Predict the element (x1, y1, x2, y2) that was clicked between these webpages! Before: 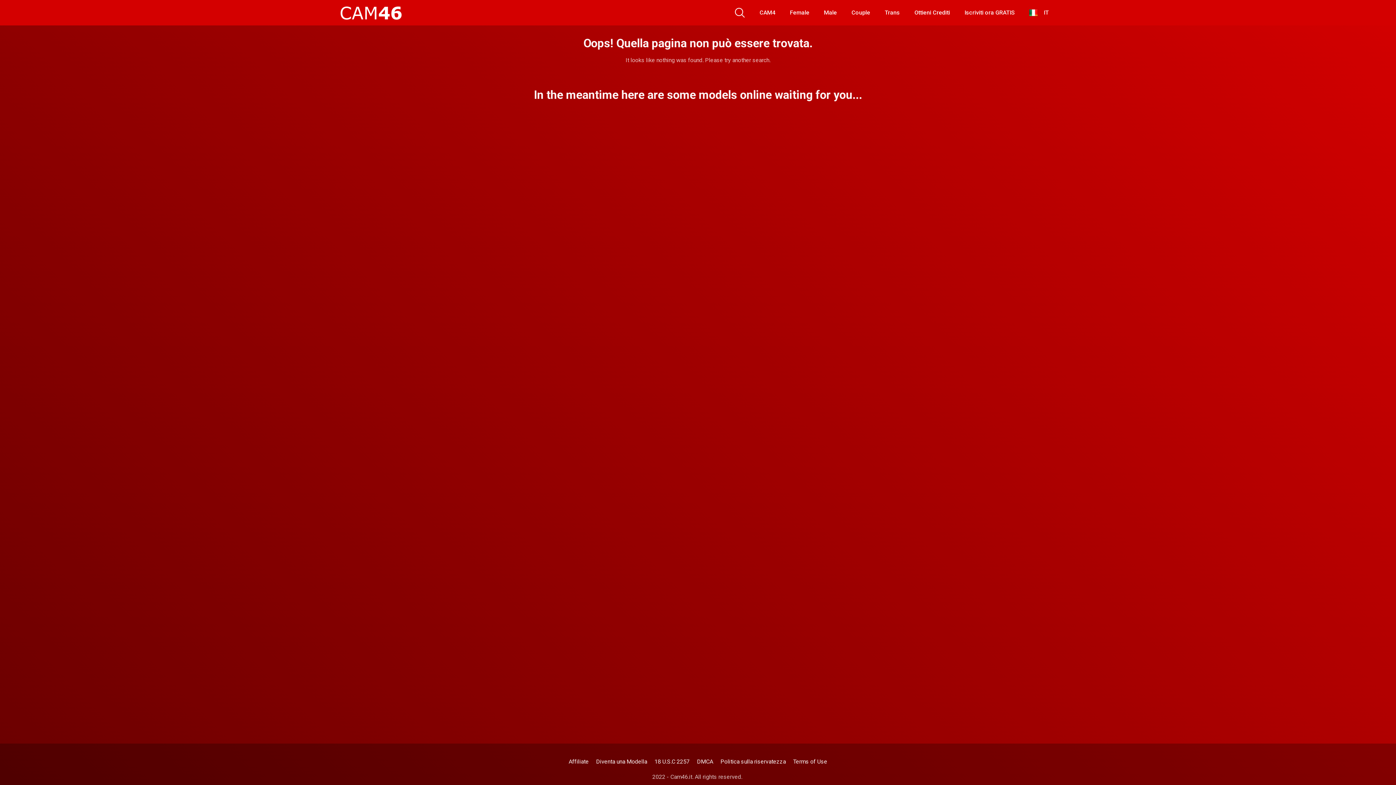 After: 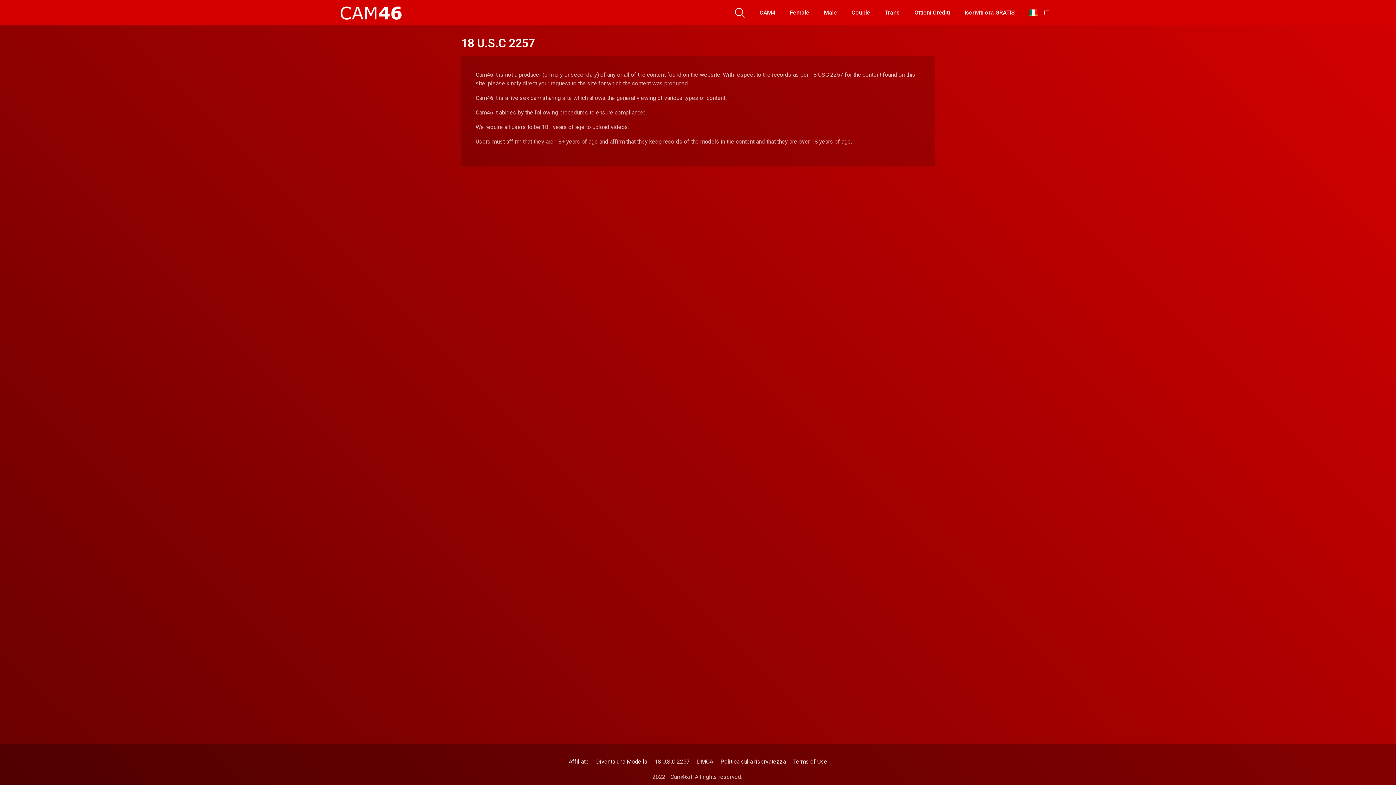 Action: label: 18 U.S.C 2257 bbox: (654, 758, 689, 765)